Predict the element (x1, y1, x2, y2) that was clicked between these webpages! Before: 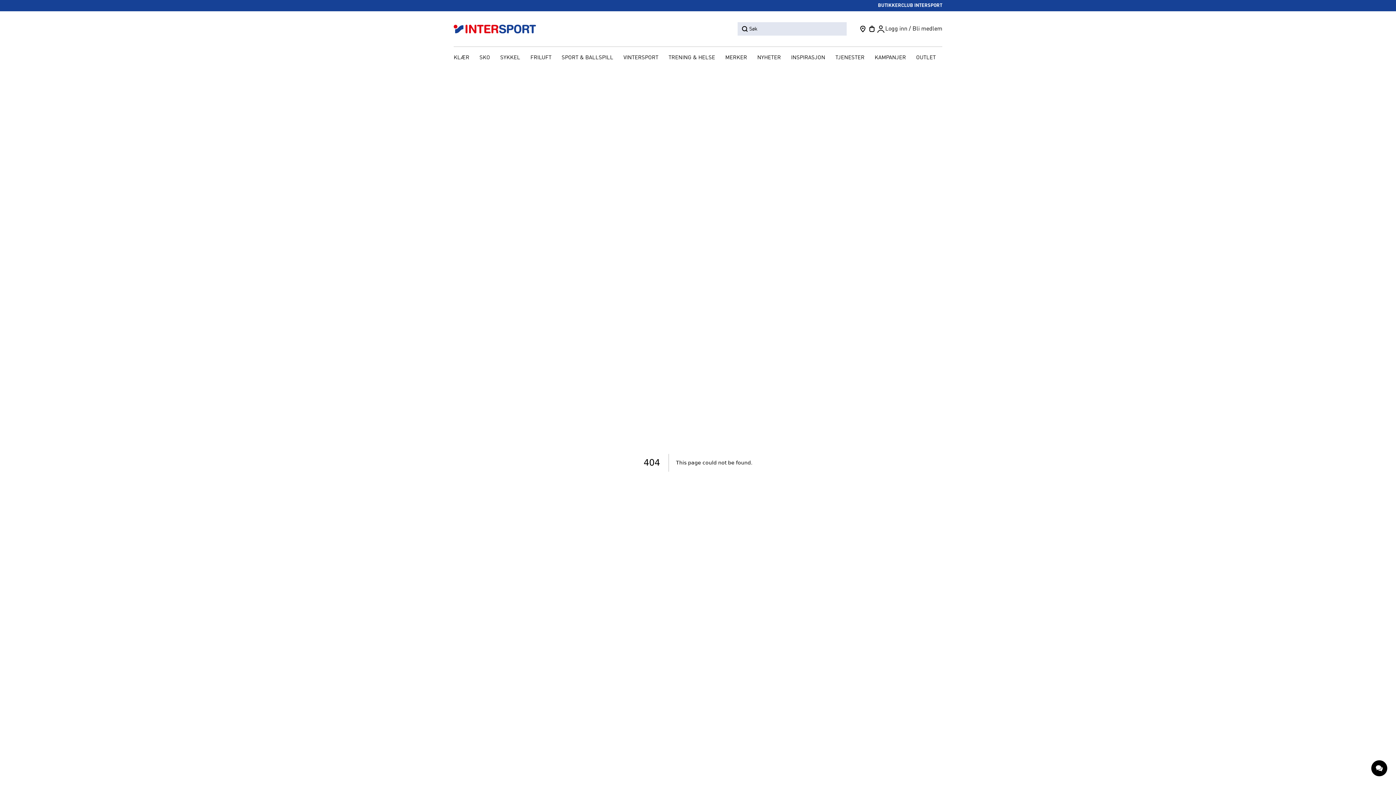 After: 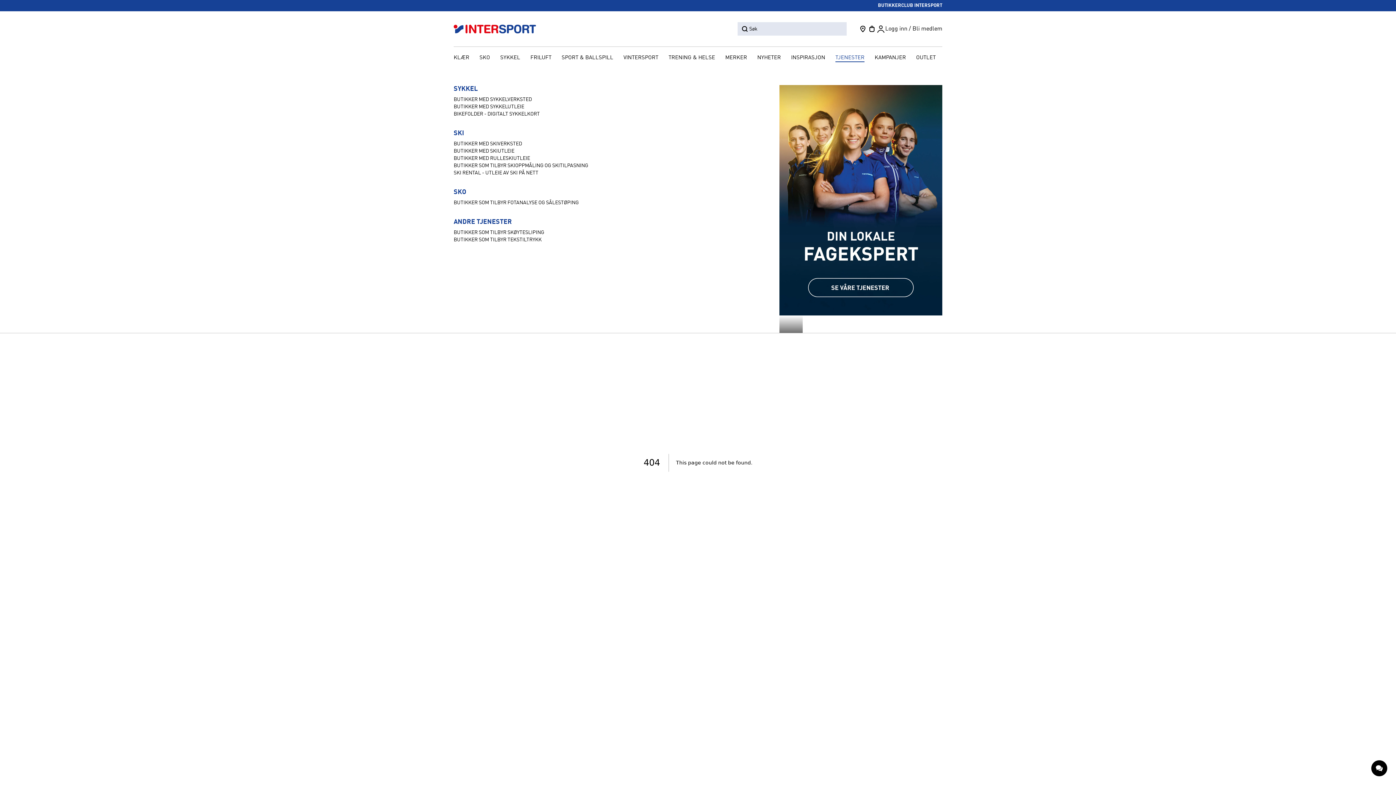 Action: bbox: (831, 52, 869, 64) label: TJENESTER